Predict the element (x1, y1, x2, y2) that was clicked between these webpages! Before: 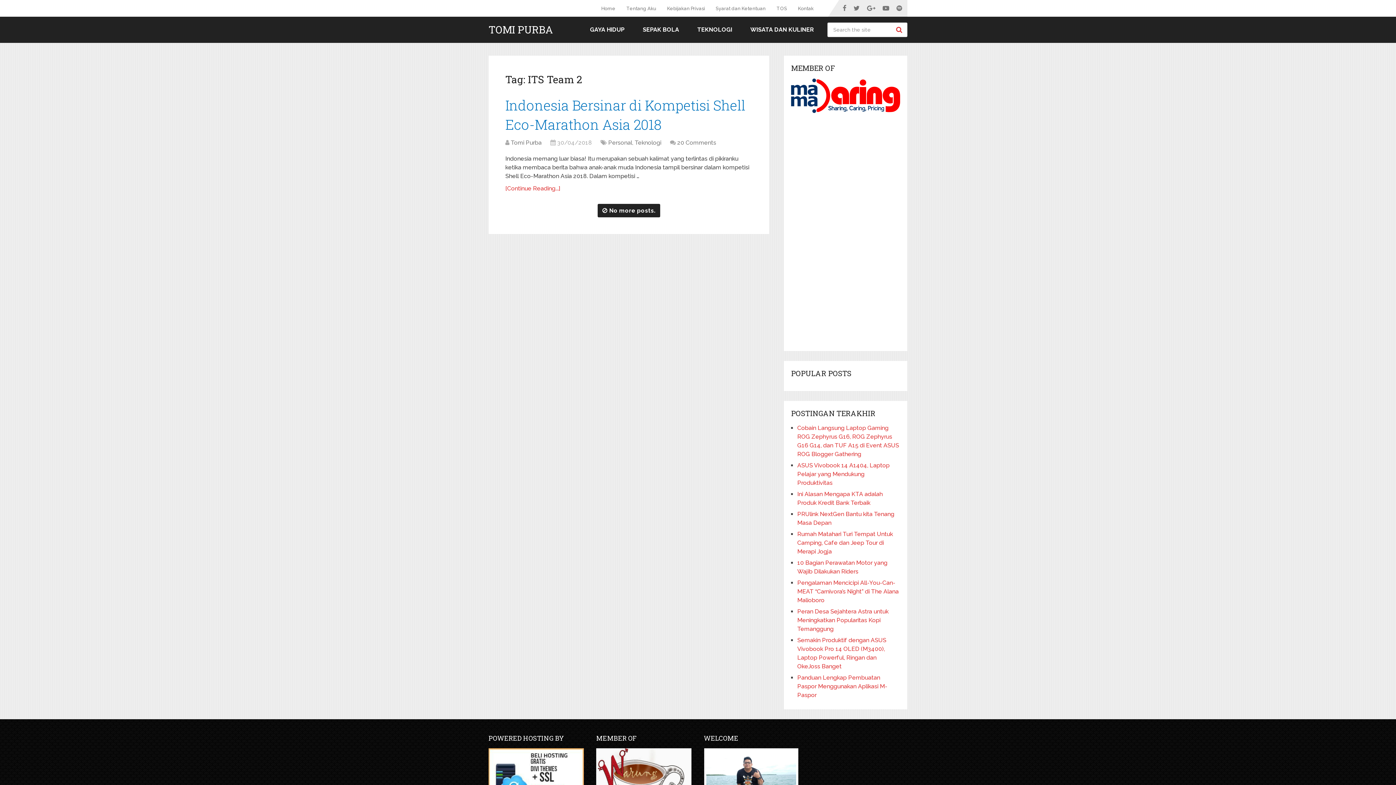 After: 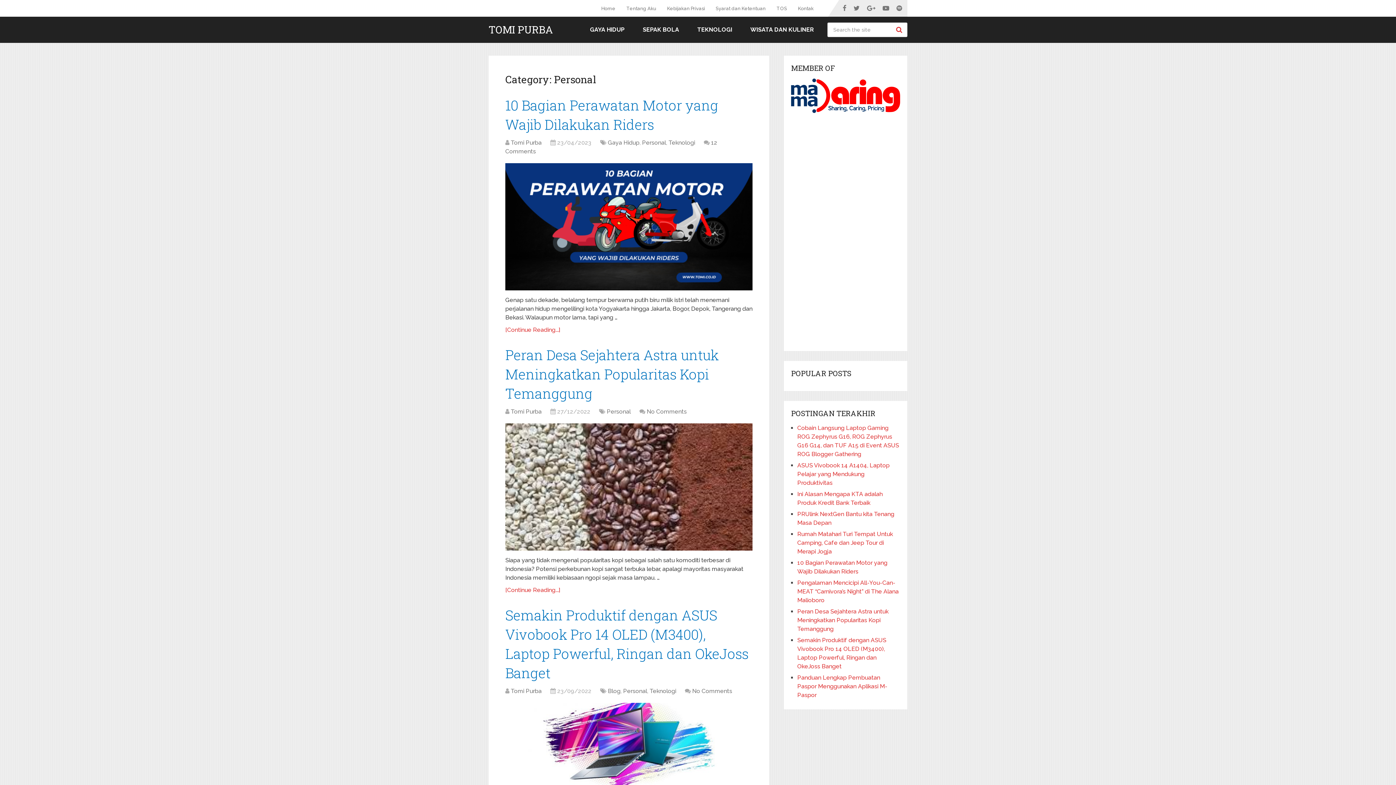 Action: label: Personal bbox: (608, 139, 632, 146)